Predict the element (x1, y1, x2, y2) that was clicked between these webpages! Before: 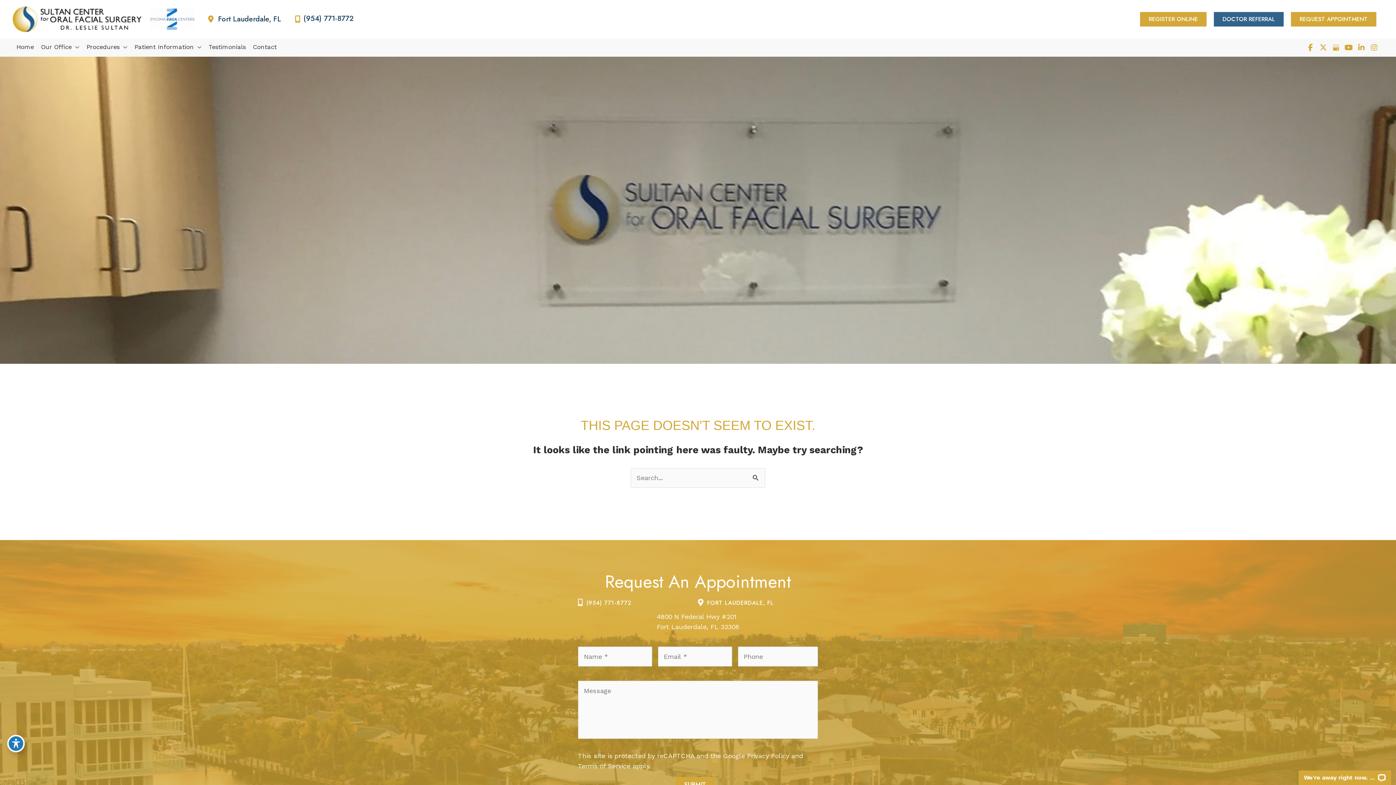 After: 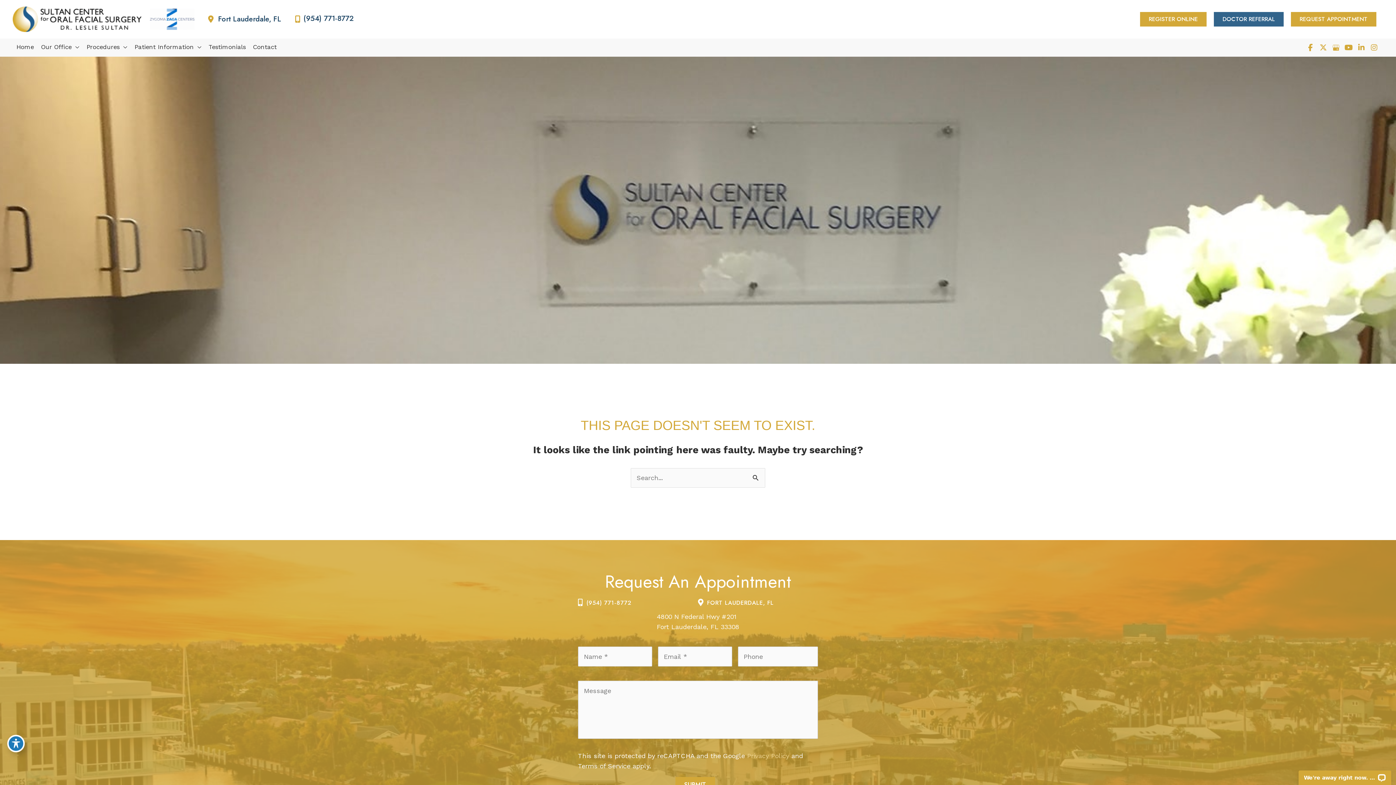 Action: label: Privacy Policy bbox: (747, 752, 789, 759)